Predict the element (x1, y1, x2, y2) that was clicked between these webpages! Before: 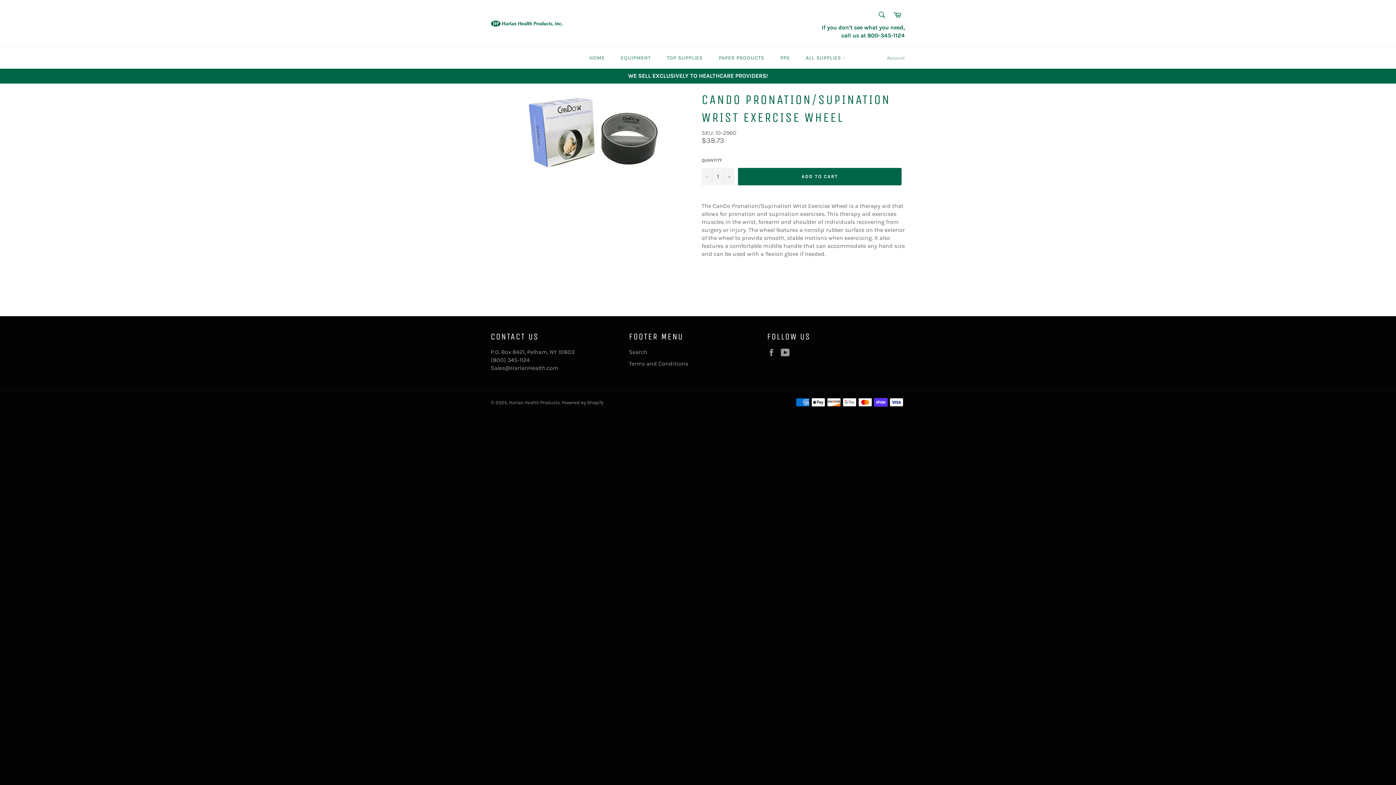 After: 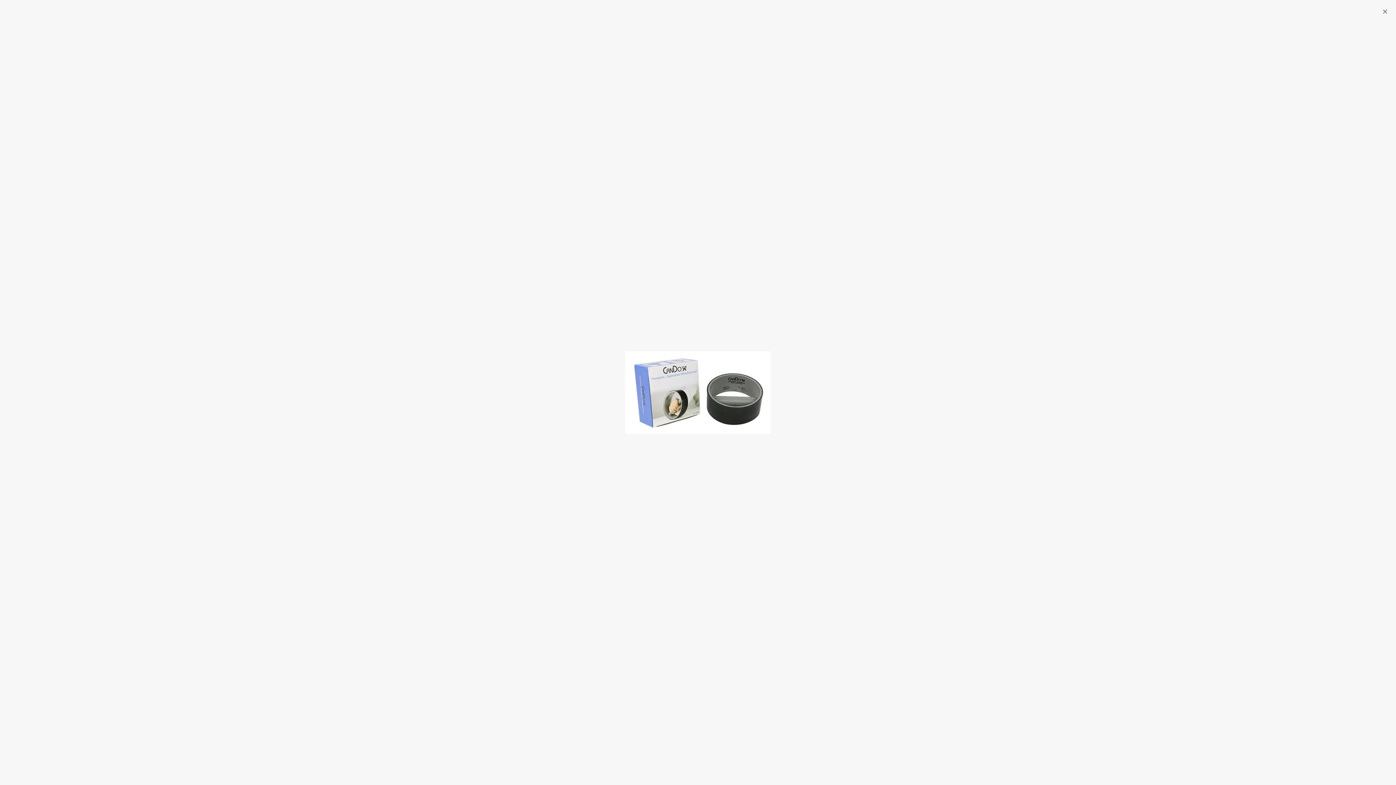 Action: bbox: (520, 90, 665, 173)